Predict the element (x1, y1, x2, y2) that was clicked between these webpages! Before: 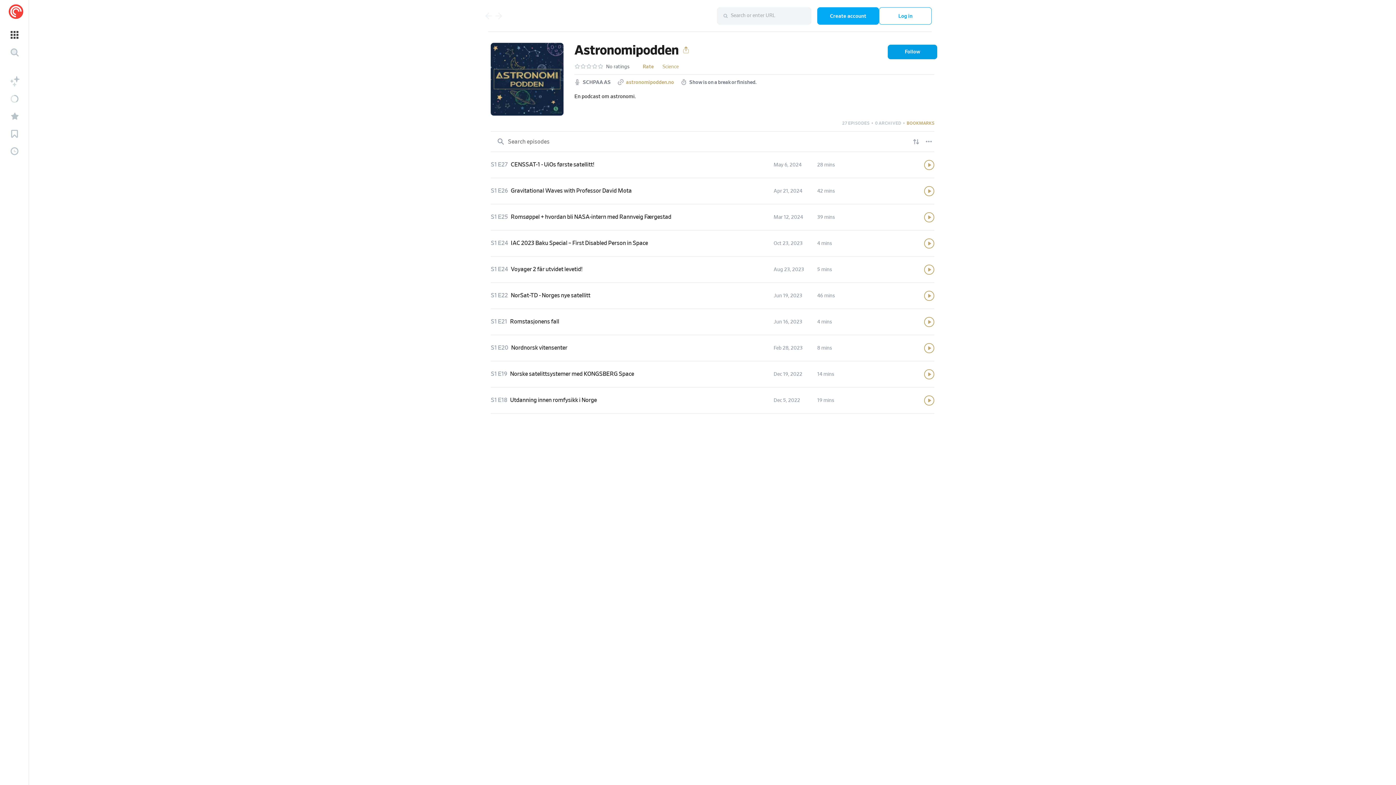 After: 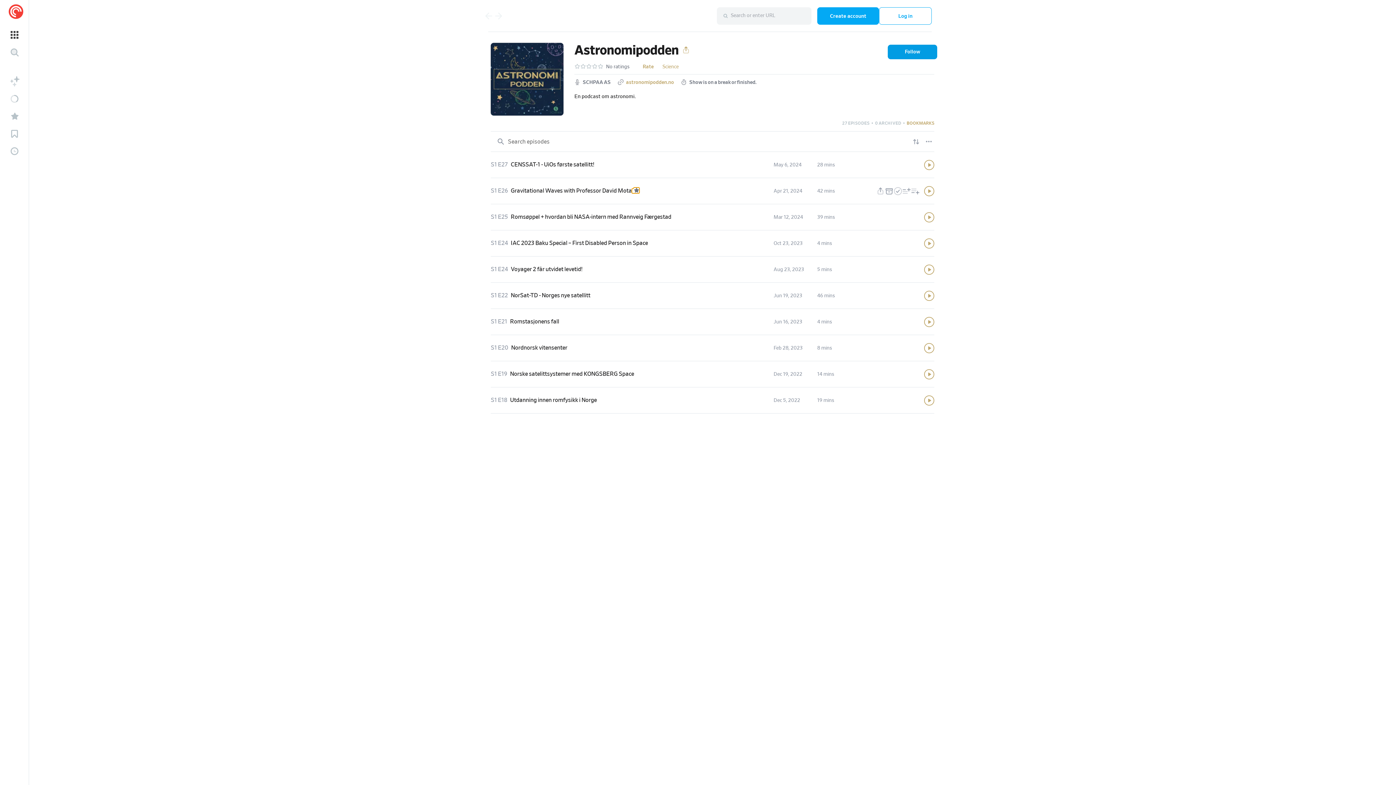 Action: bbox: (631, 188, 639, 193)